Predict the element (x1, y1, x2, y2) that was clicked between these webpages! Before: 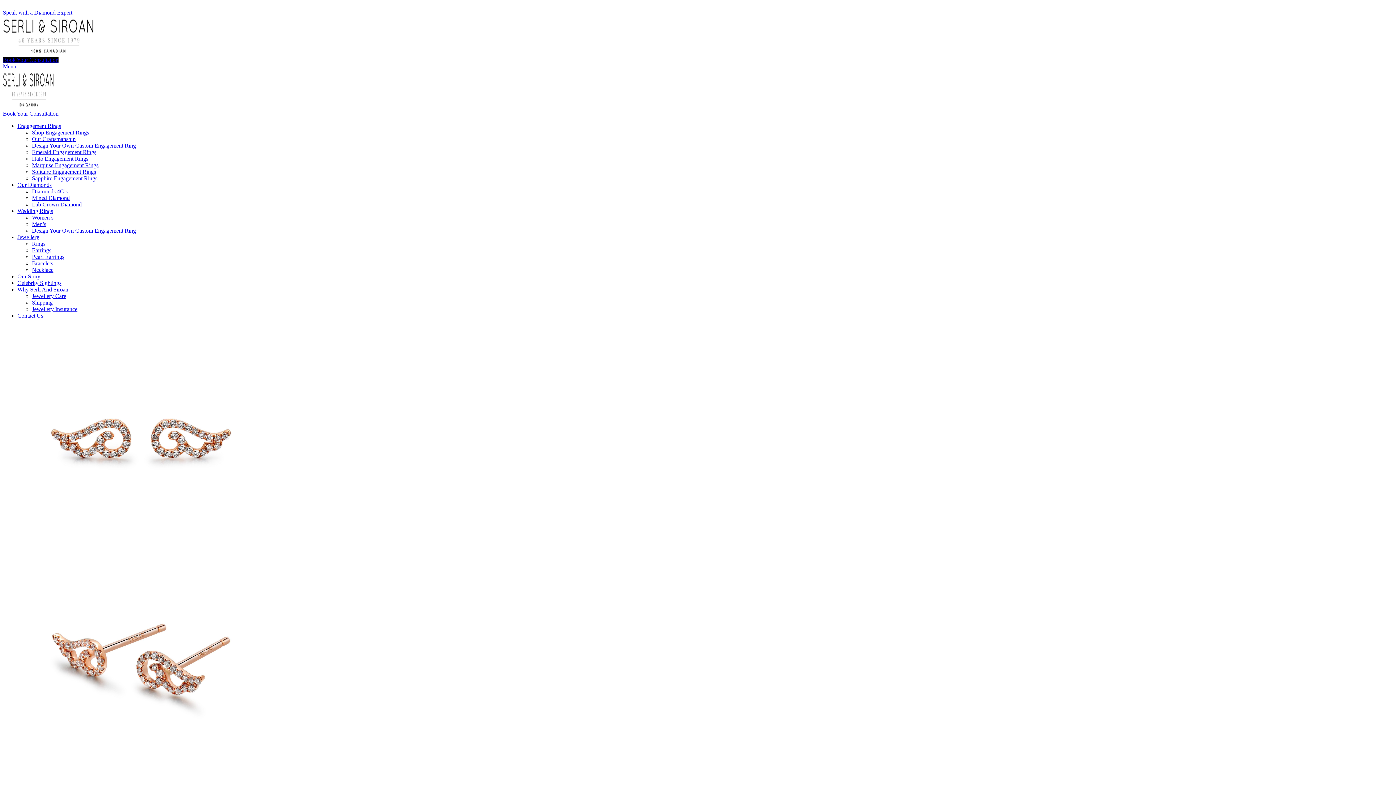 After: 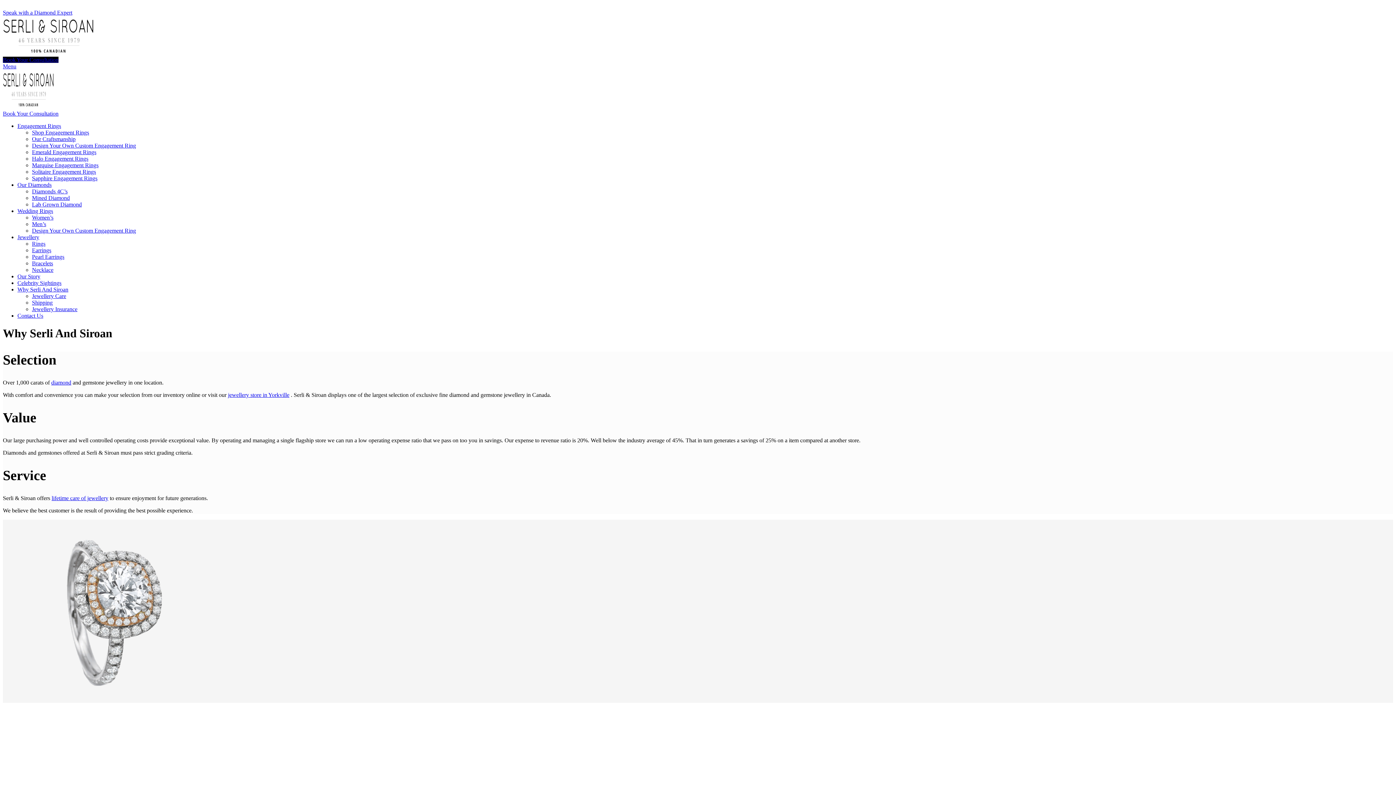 Action: bbox: (17, 286, 68, 292) label: Why Serli And Siroan